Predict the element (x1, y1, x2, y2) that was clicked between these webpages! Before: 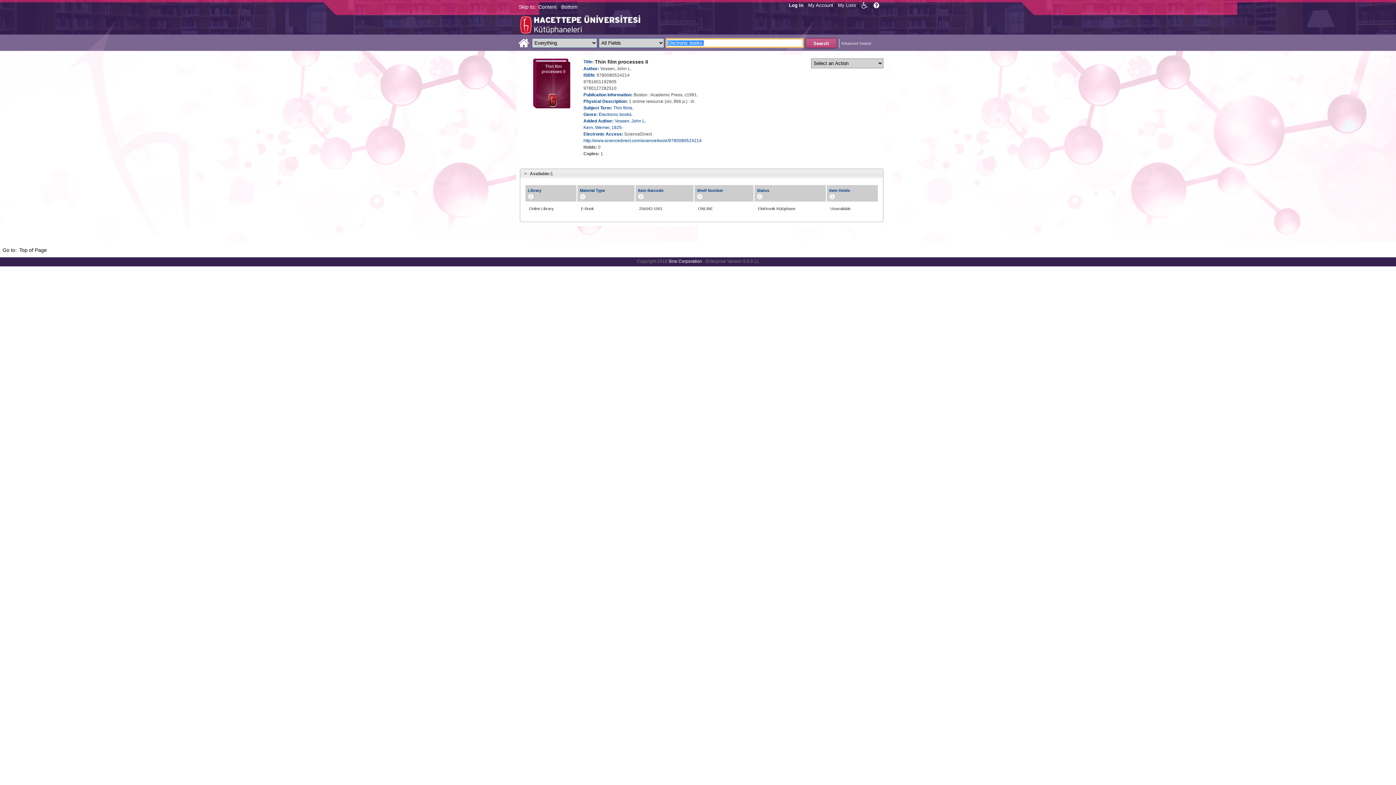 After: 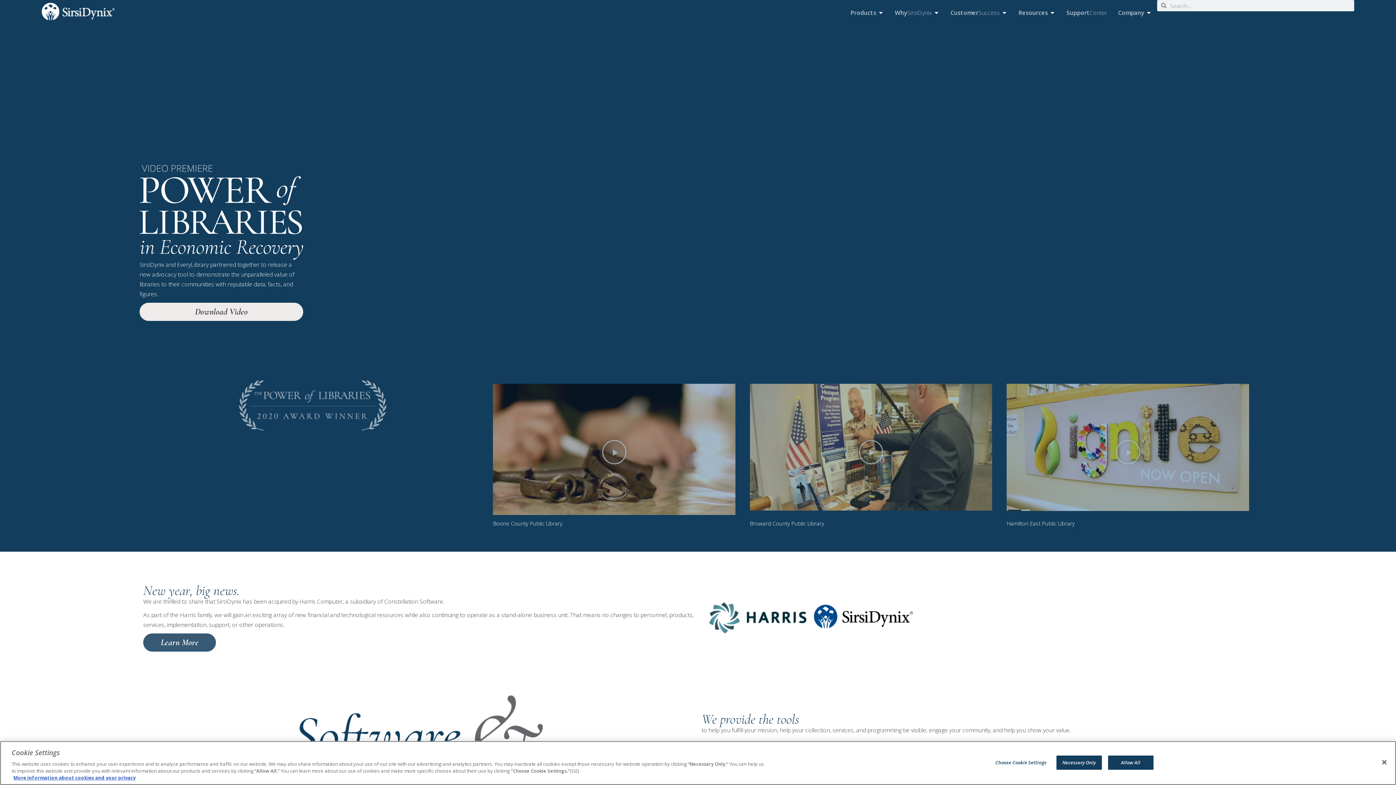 Action: label: Sirsi Corporation bbox: (668, 258, 702, 264)